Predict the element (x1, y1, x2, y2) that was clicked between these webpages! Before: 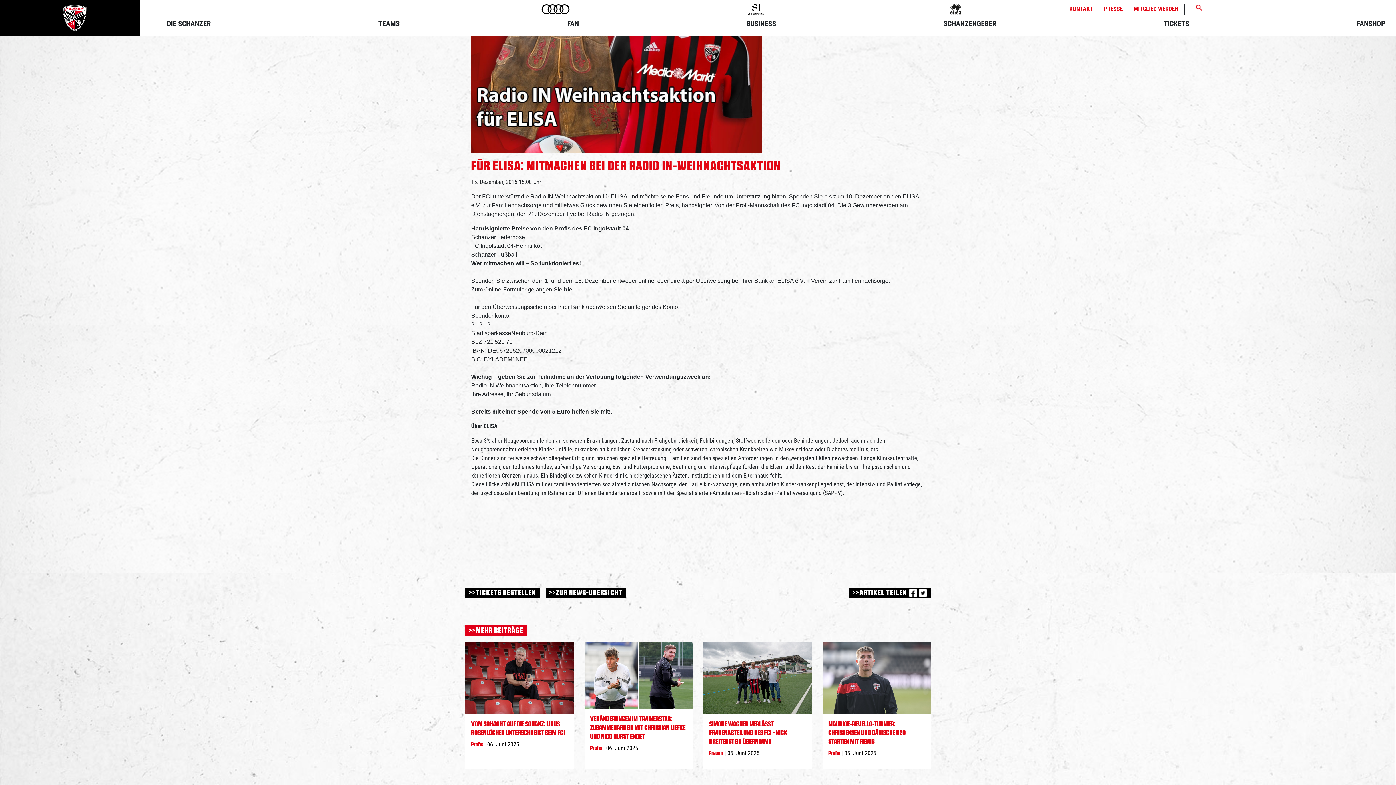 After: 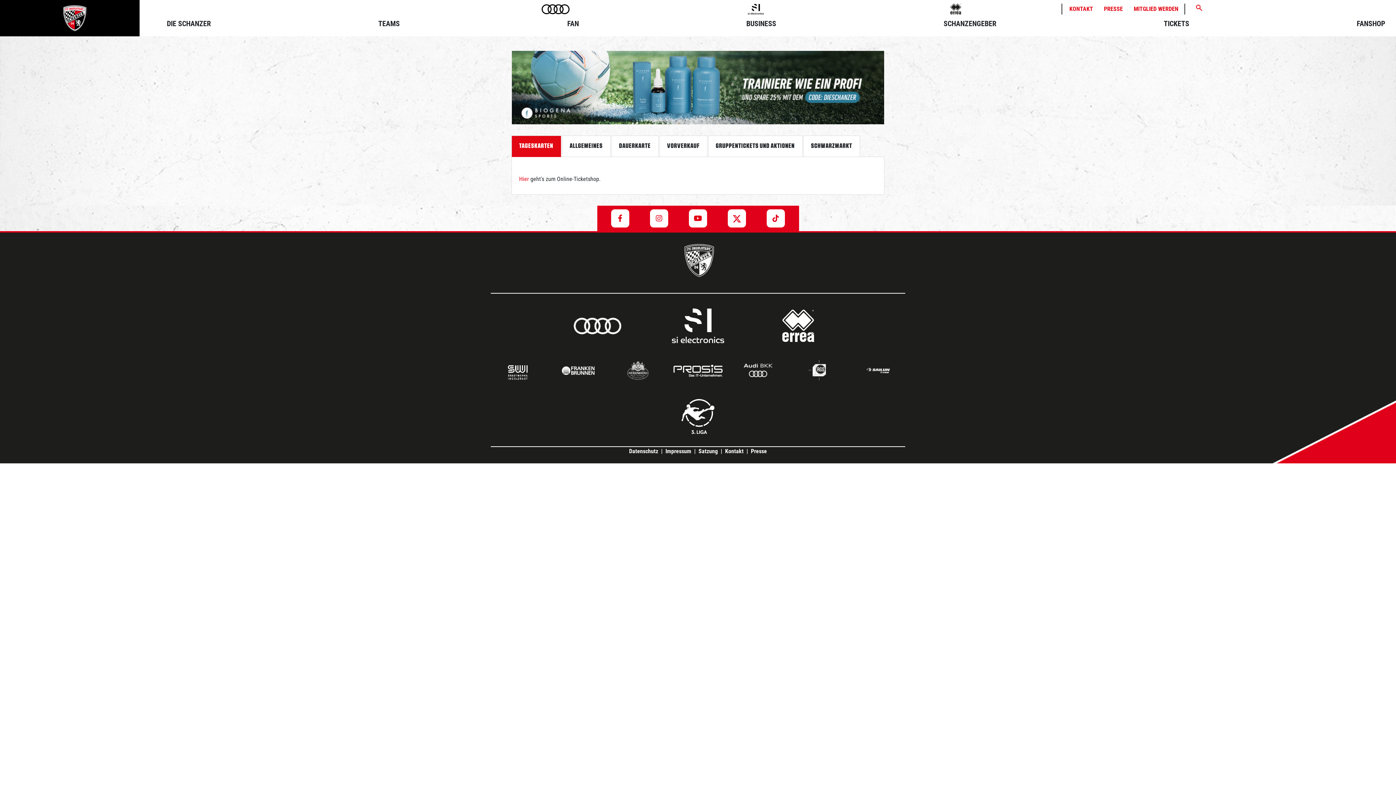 Action: bbox: (1164, 19, 1189, 28) label: TICKETS